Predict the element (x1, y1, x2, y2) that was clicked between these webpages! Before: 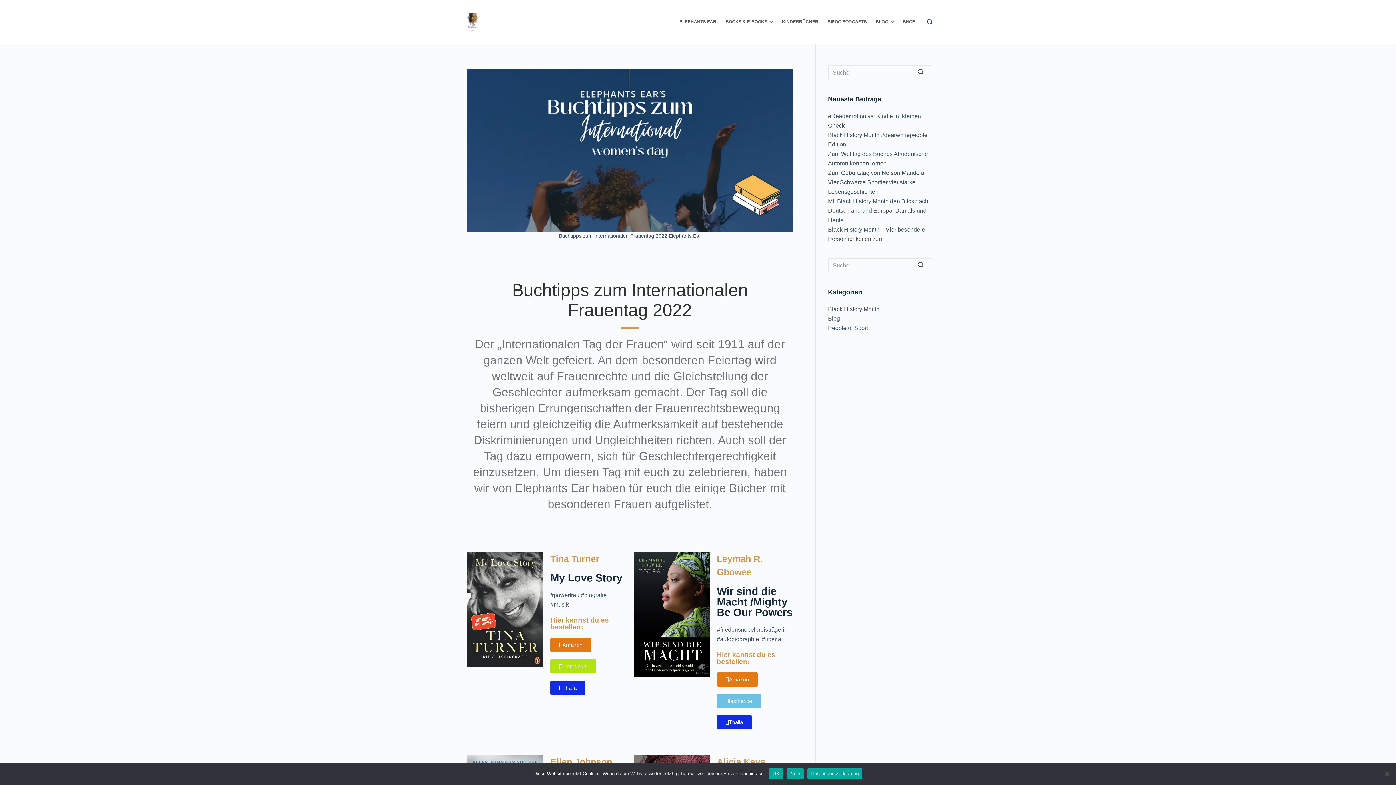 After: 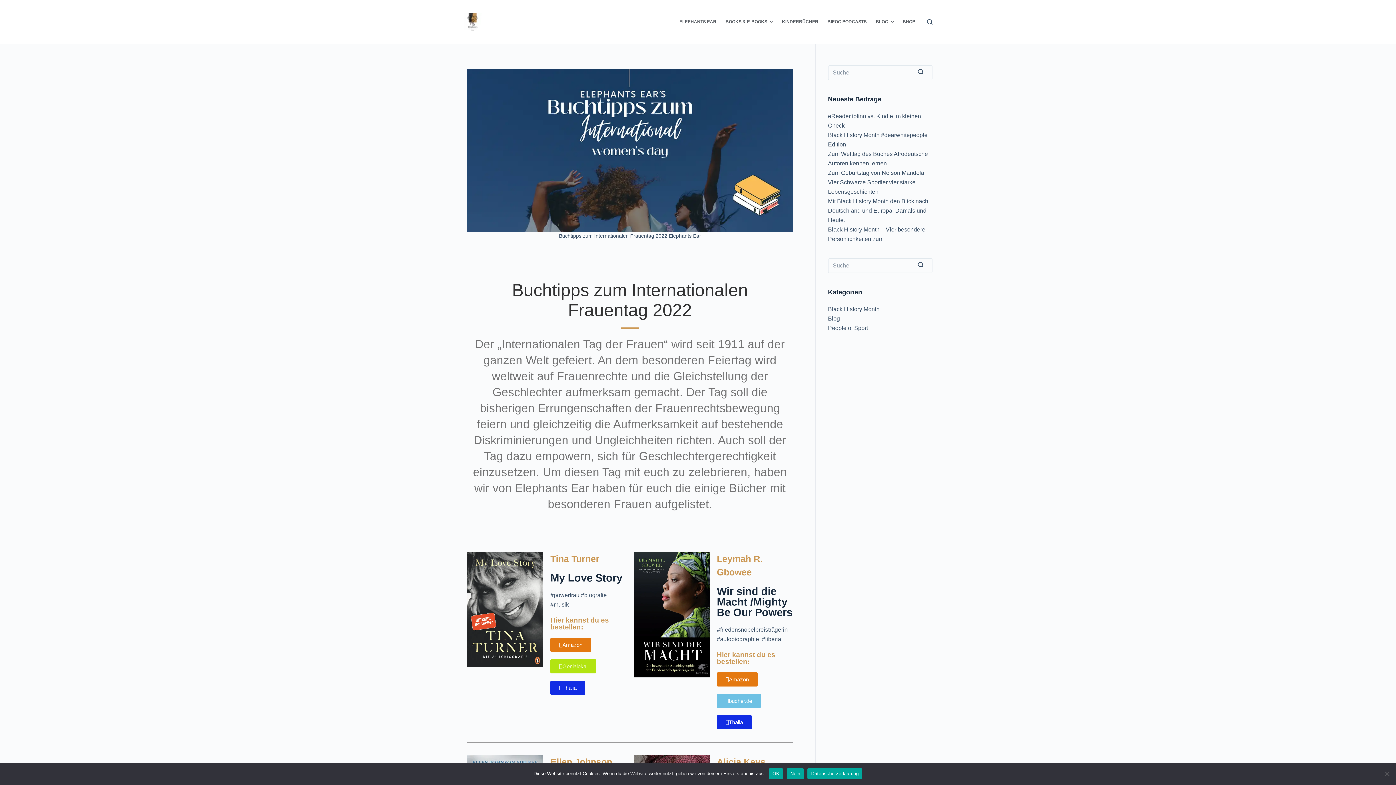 Action: bbox: (807, 768, 862, 779) label: Datenschutzerklärung